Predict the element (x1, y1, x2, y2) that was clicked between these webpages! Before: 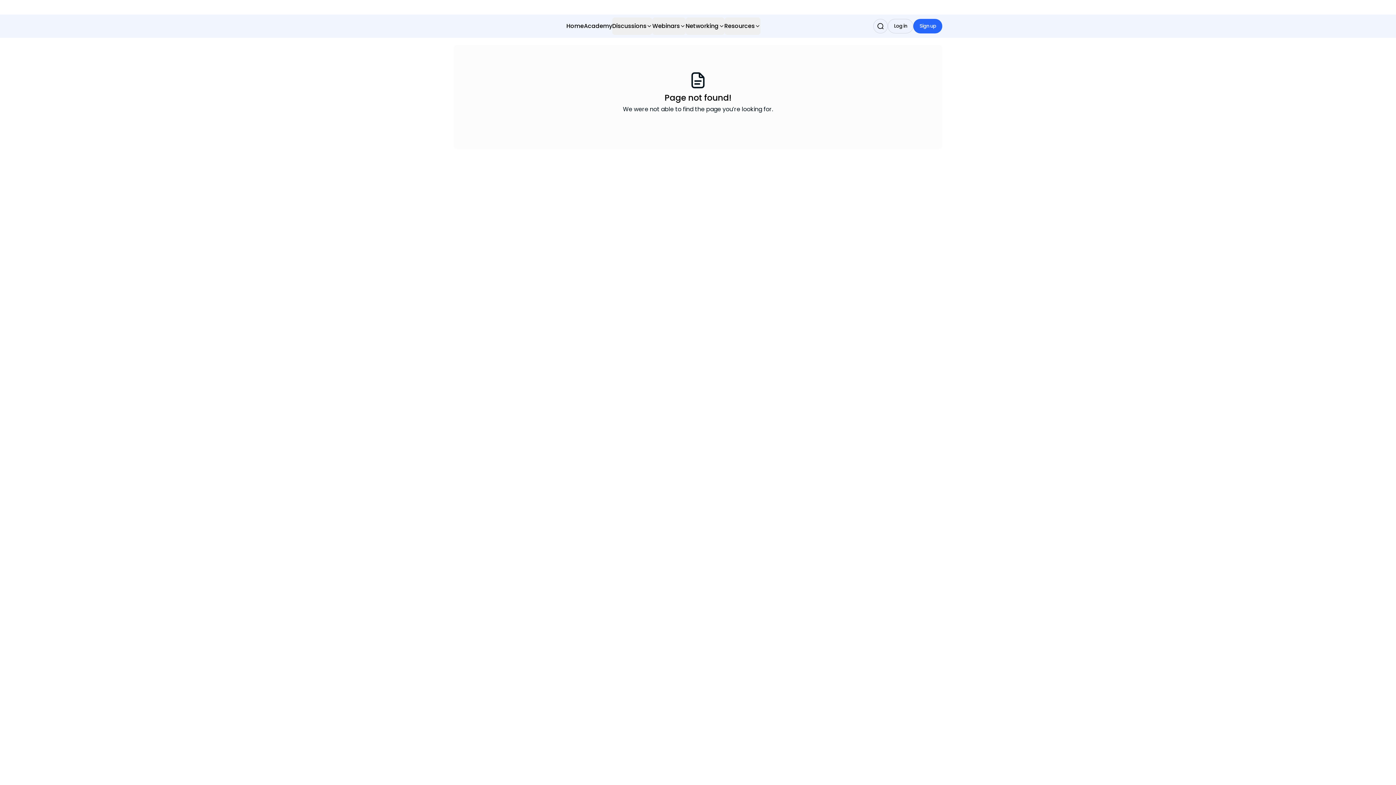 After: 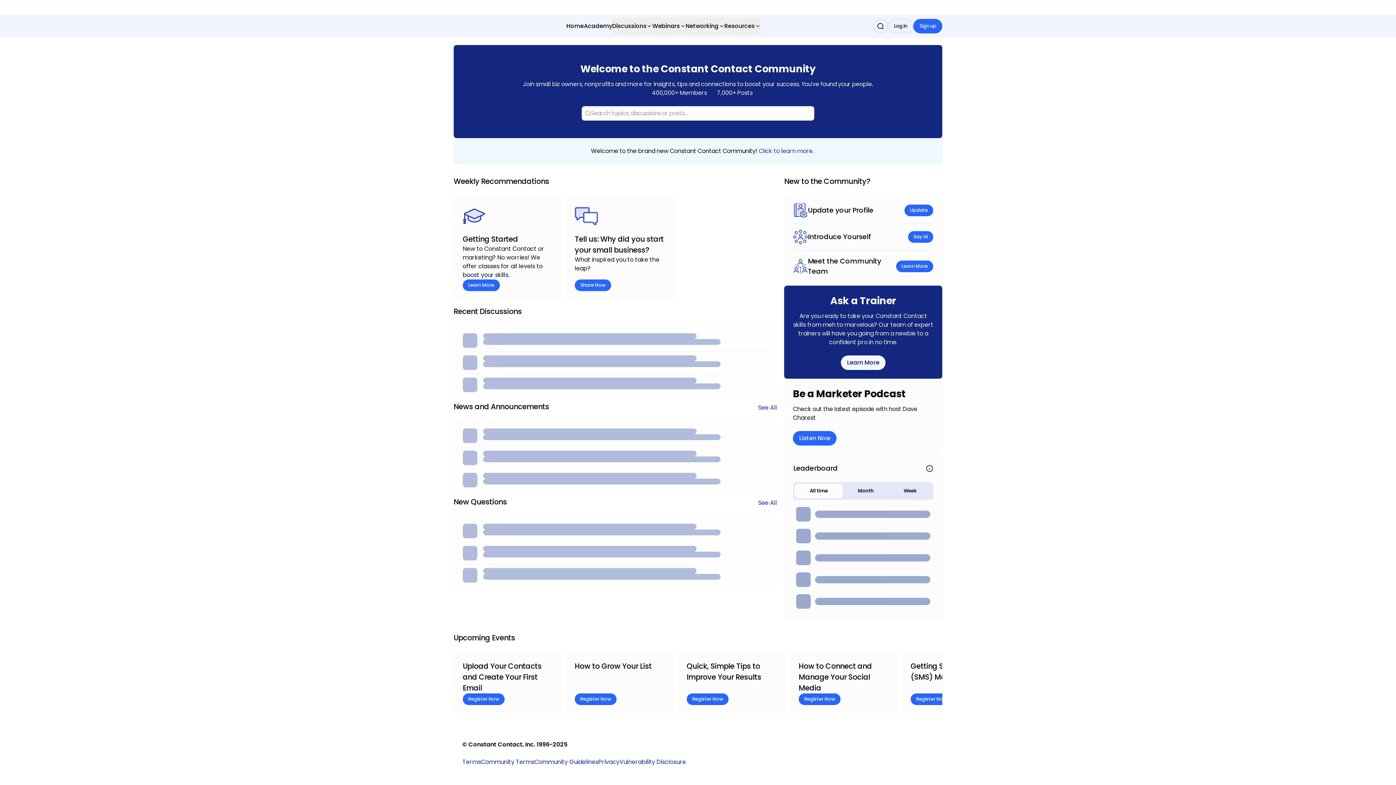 Action: bbox: (566, 17, 584, 34) label: Home